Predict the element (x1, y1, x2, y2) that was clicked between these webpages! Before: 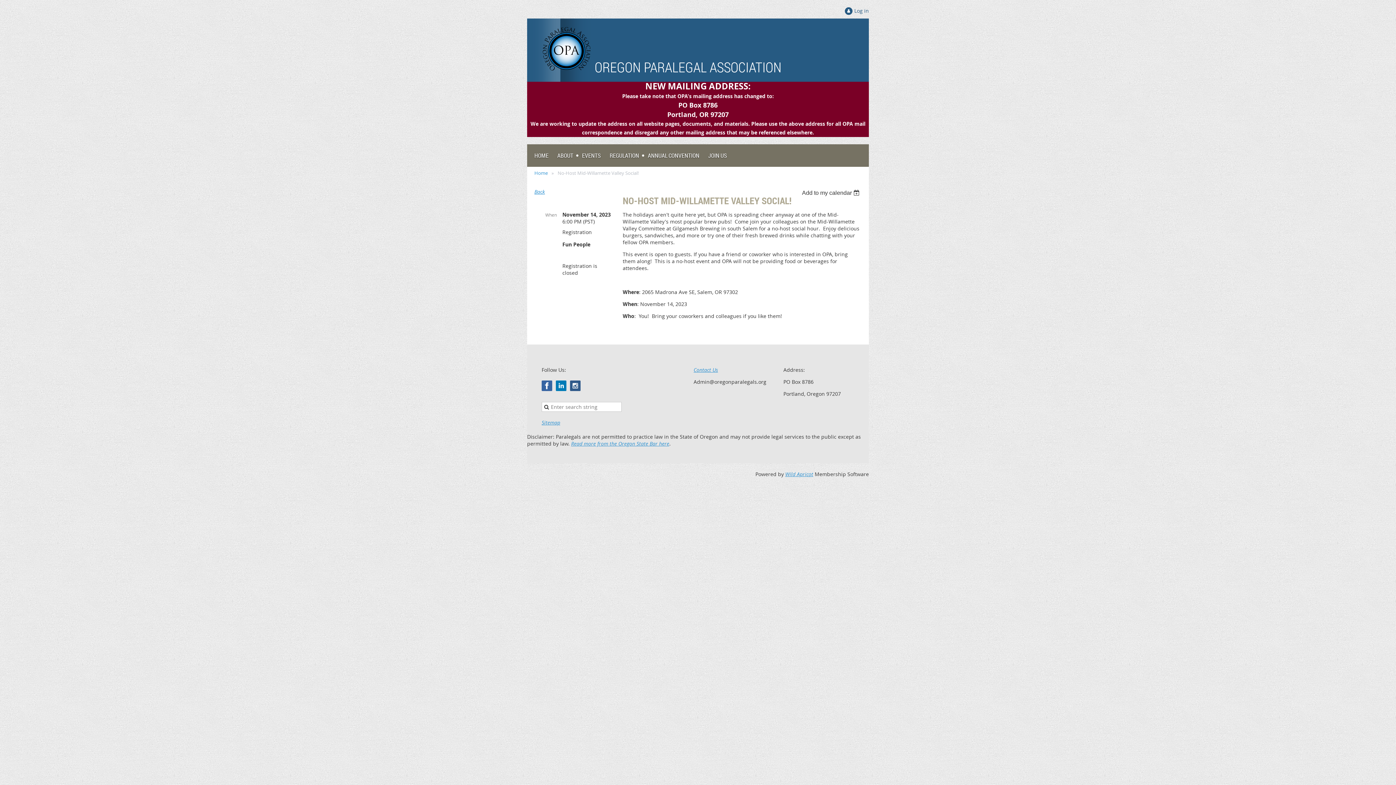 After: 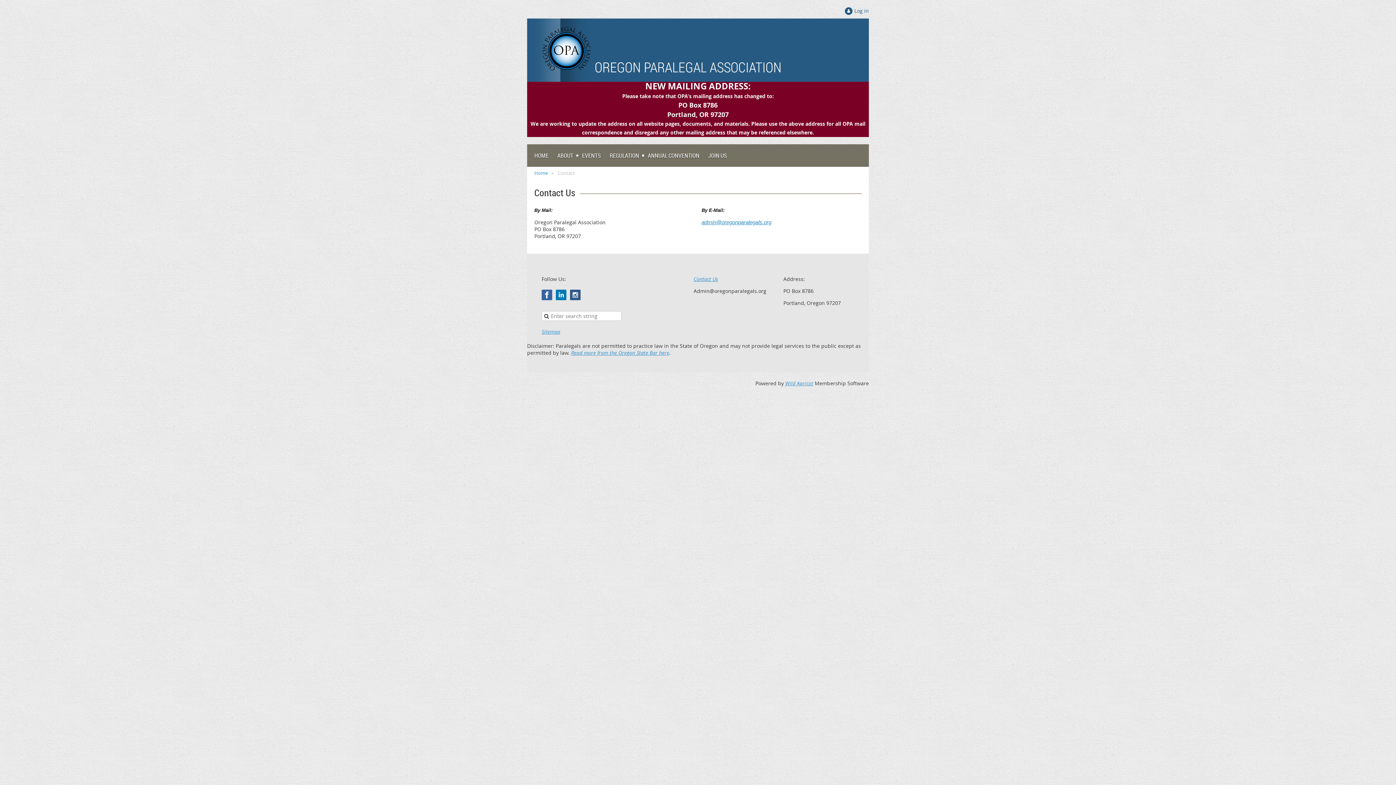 Action: label: Contact Us bbox: (693, 366, 718, 373)